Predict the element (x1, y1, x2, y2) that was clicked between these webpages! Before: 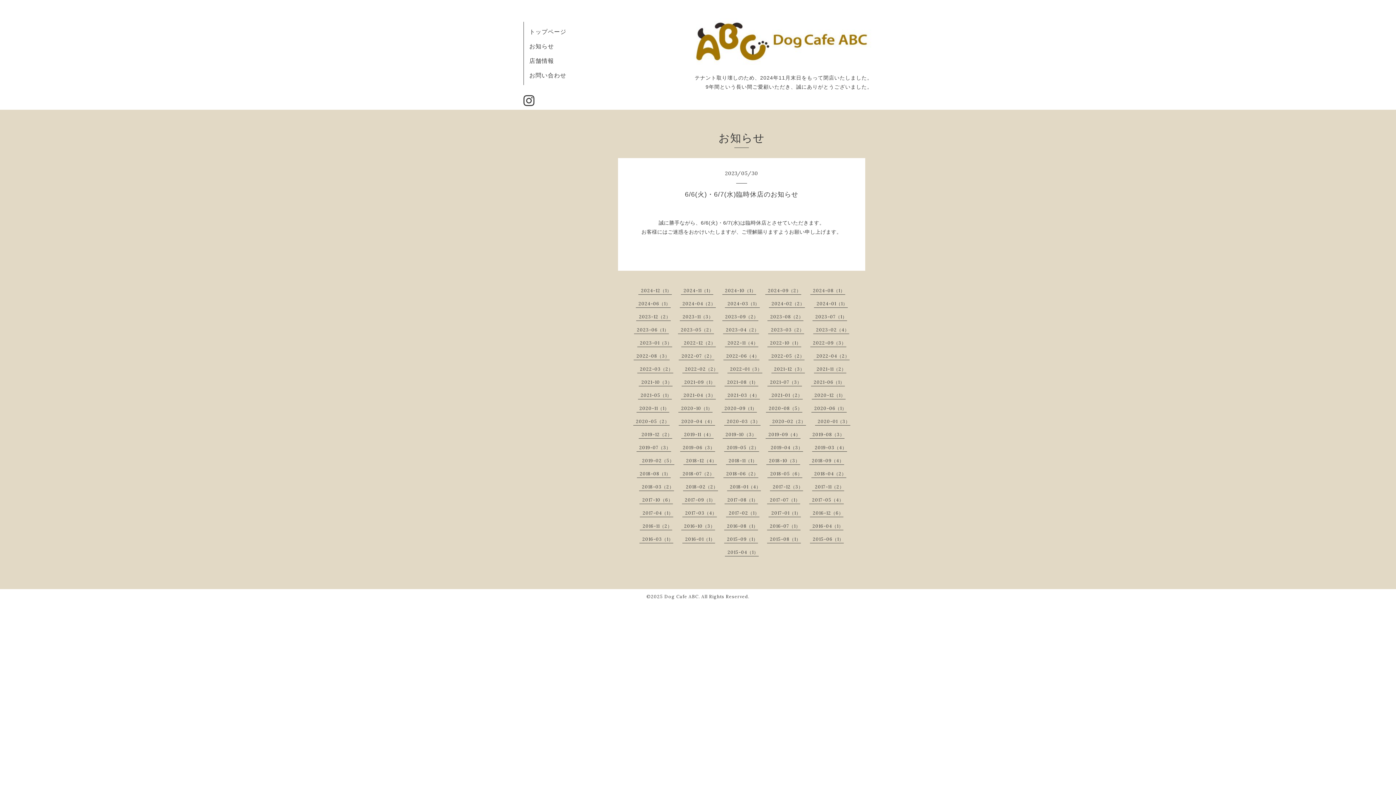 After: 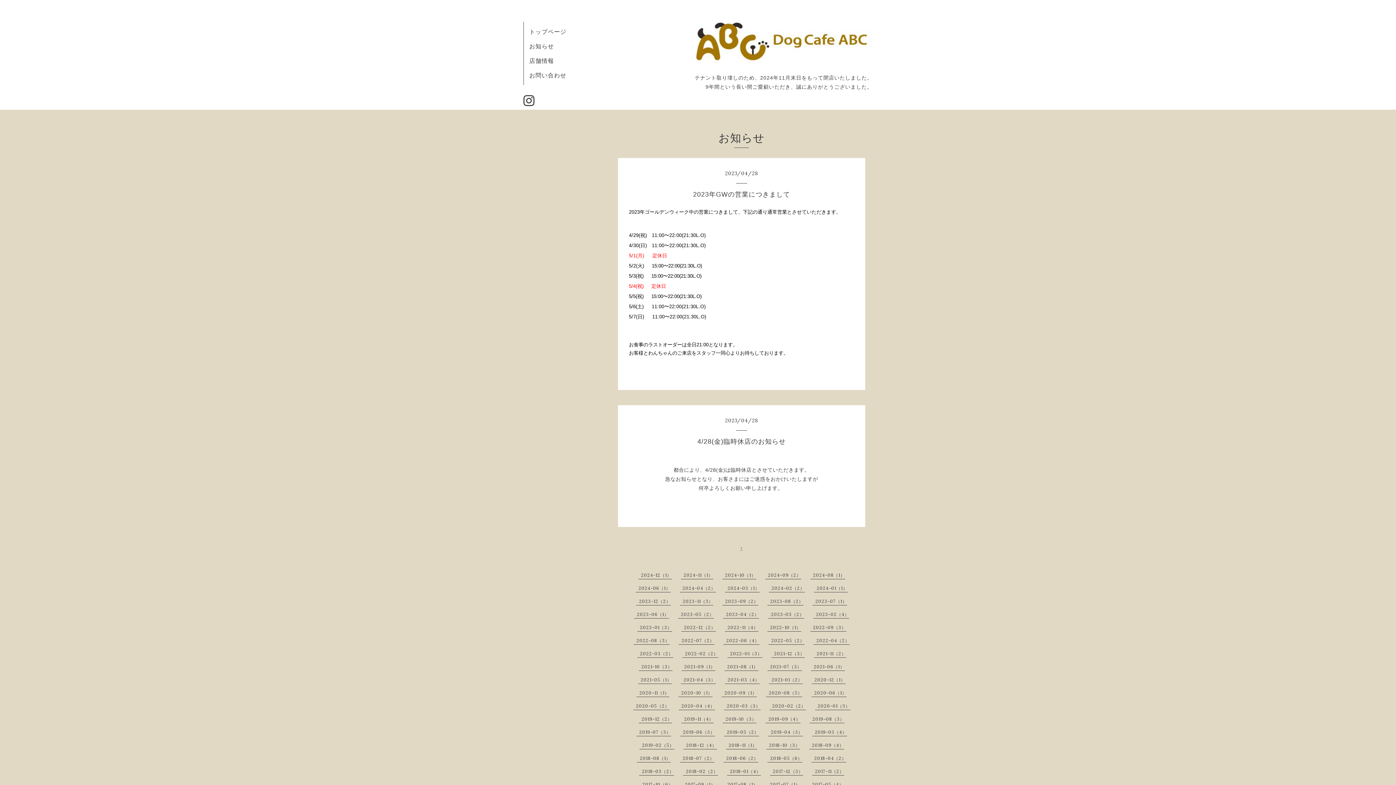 Action: bbox: (726, 327, 759, 332) label: 2023-04（2）